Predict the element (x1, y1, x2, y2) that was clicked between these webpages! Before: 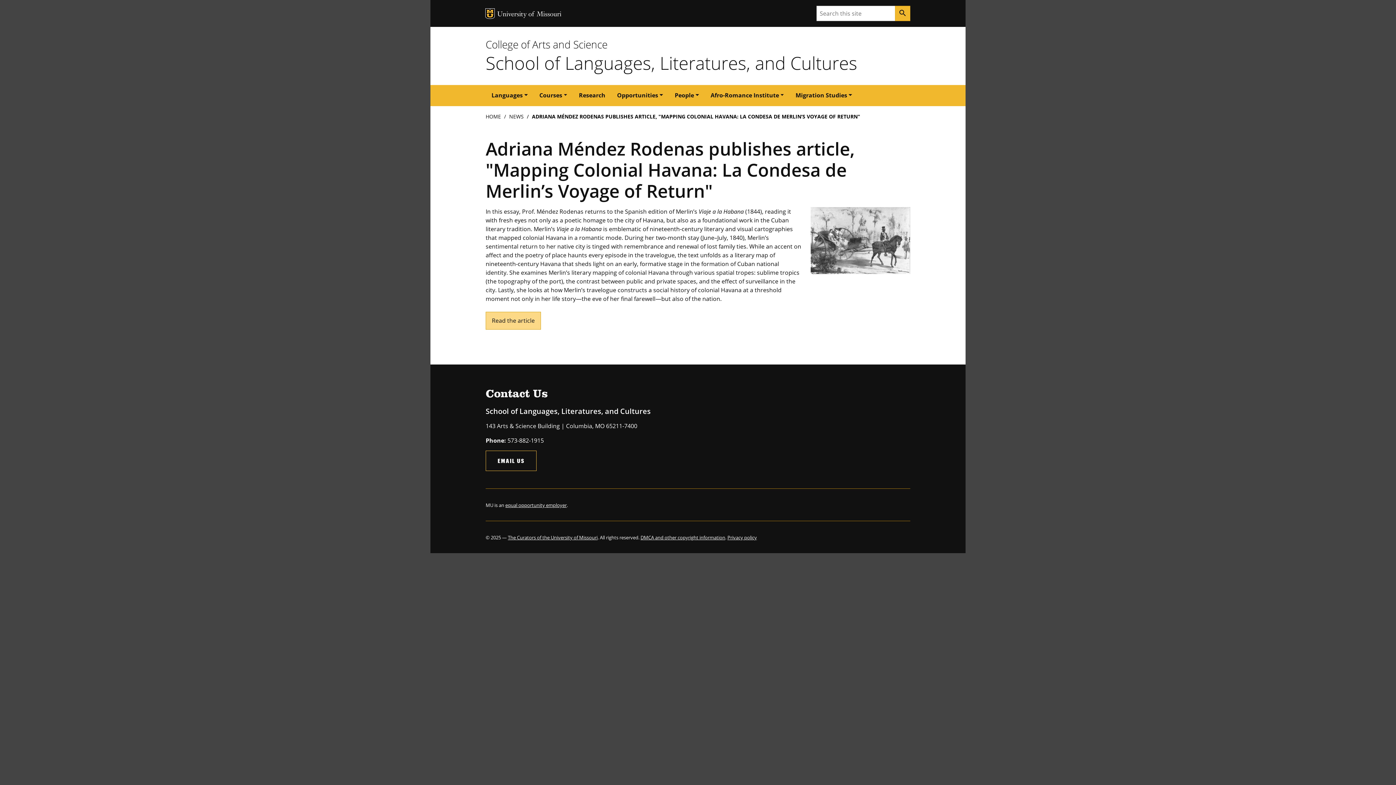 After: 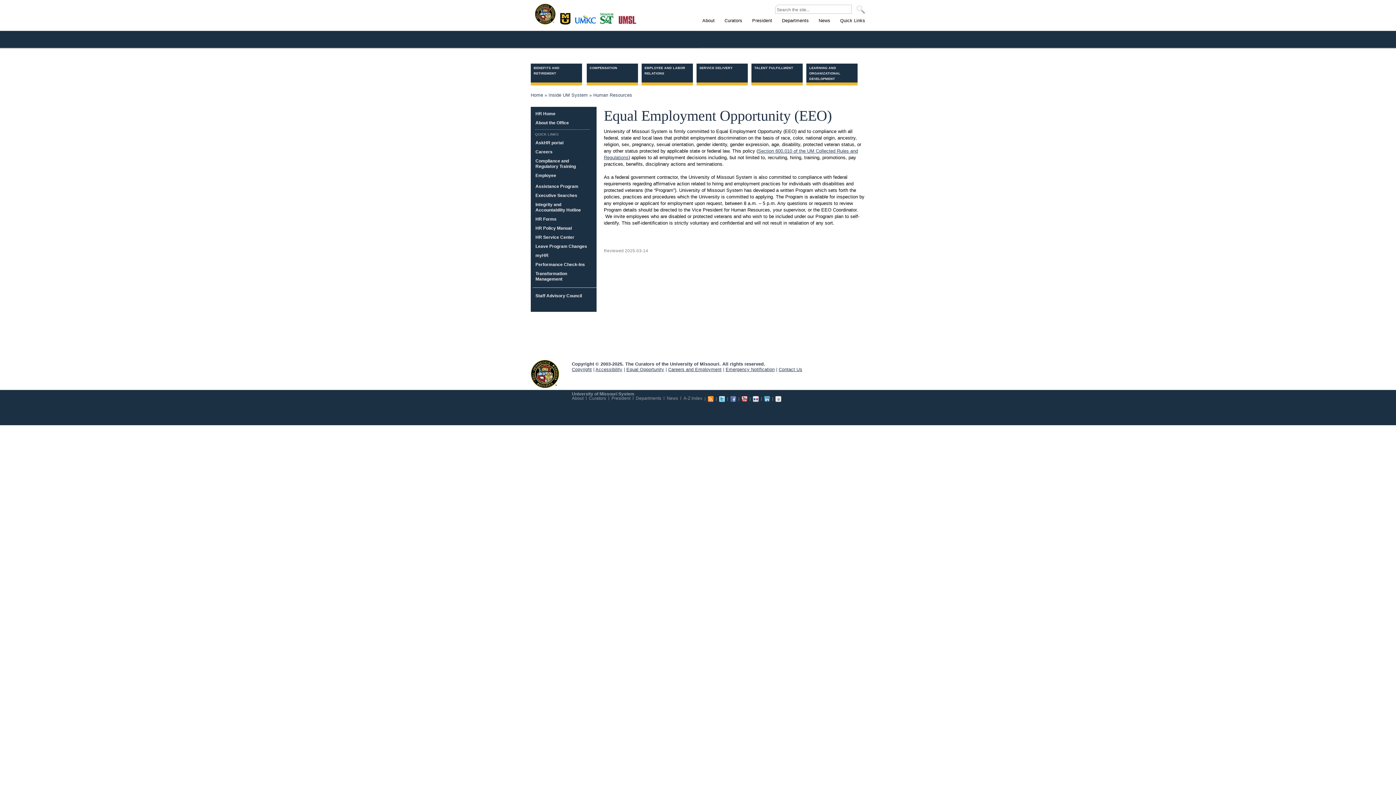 Action: label: equal opportunity employer bbox: (505, 502, 566, 508)